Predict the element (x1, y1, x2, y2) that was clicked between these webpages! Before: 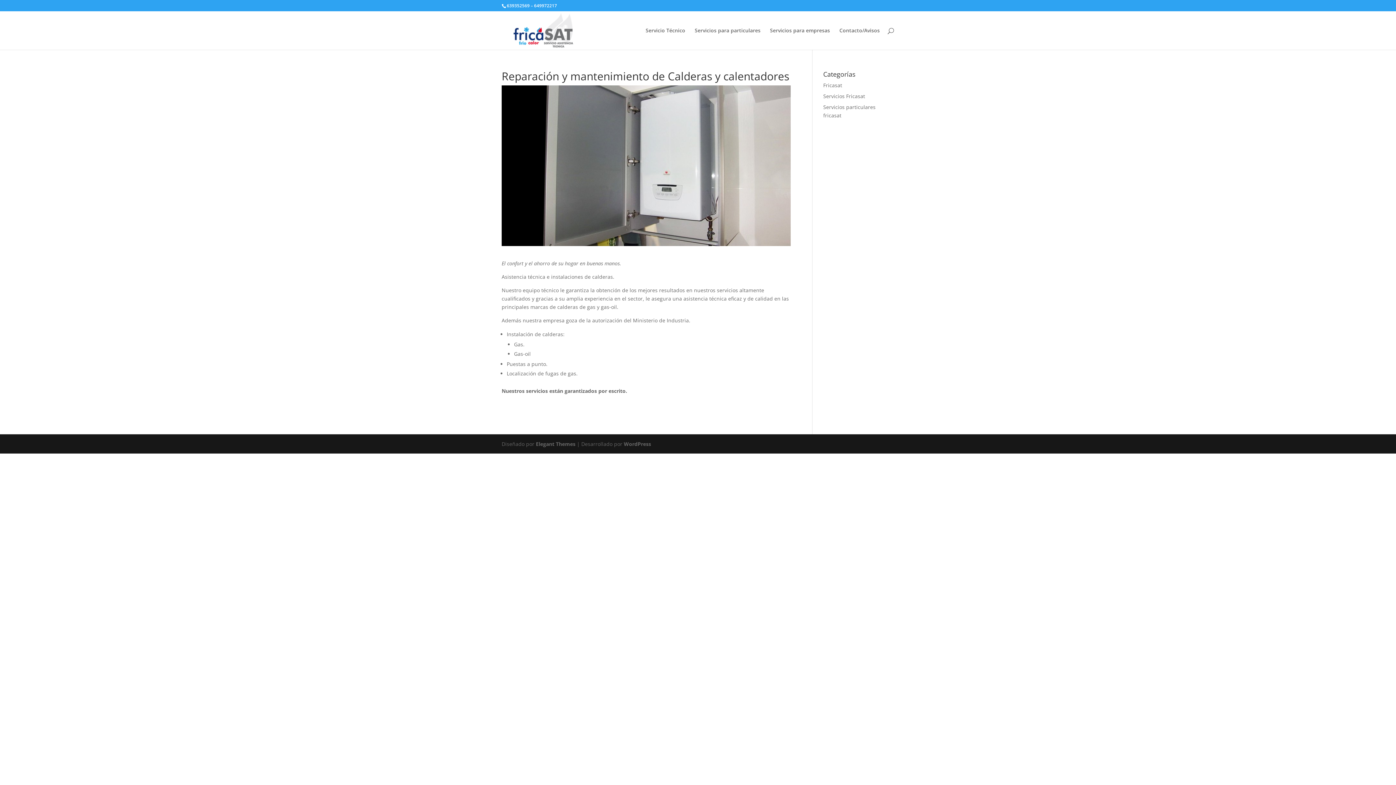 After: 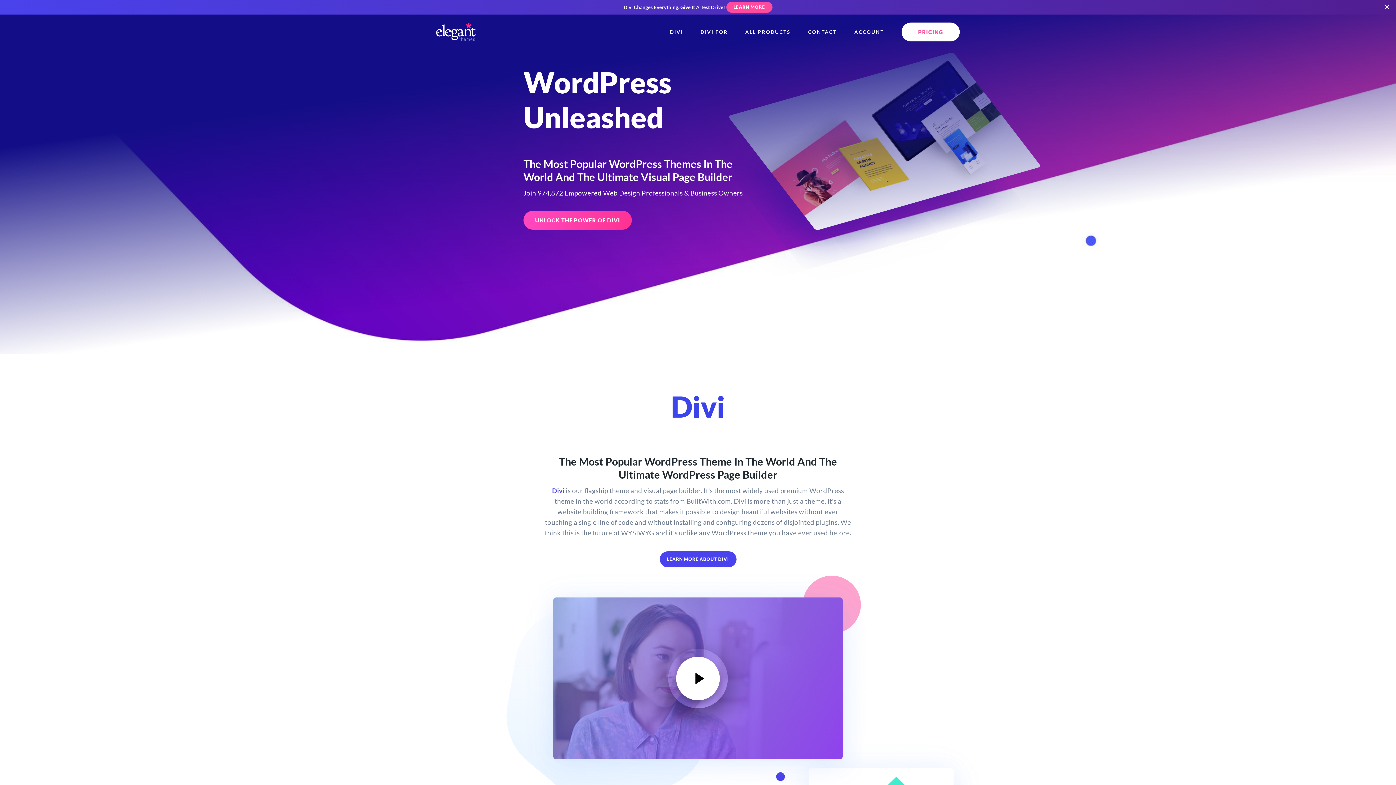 Action: bbox: (536, 440, 575, 447) label: Elegant Themes